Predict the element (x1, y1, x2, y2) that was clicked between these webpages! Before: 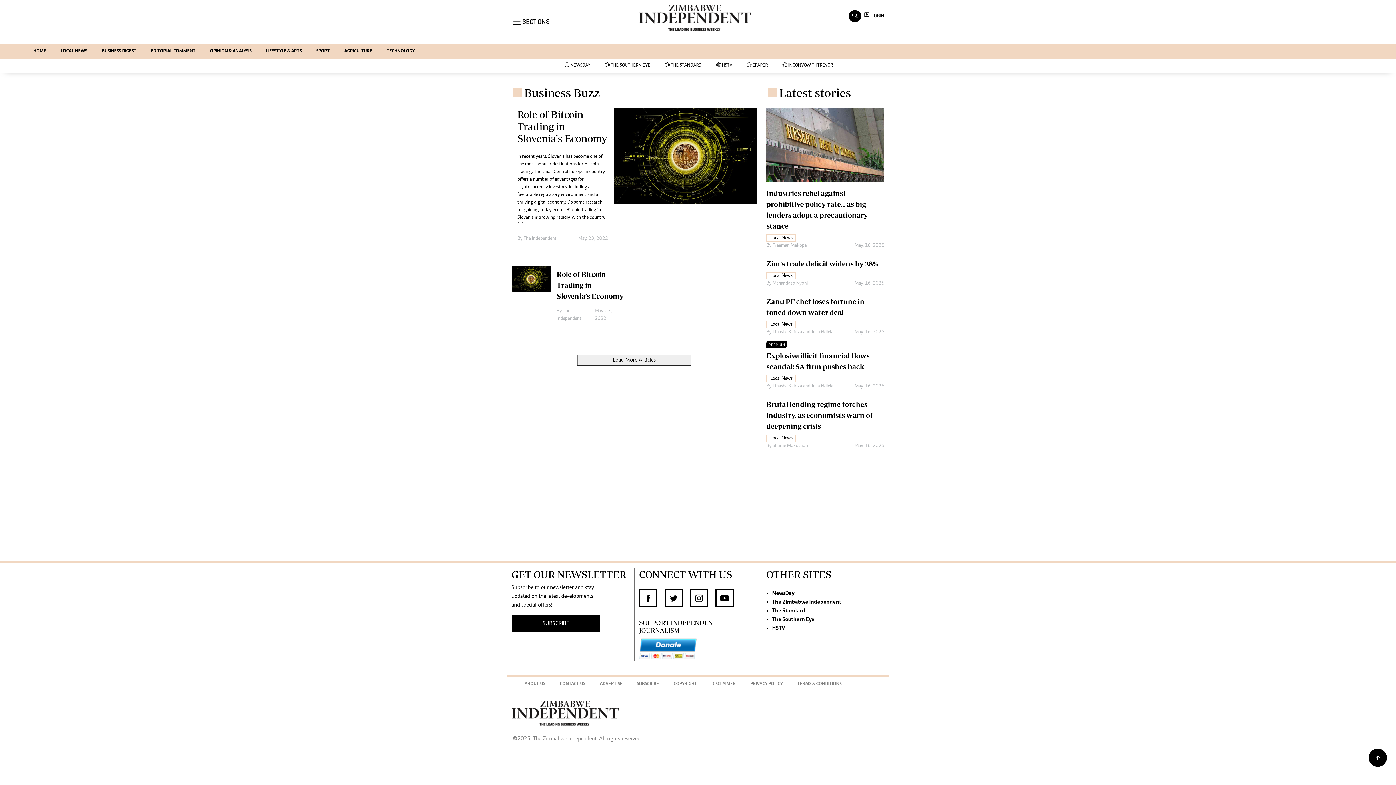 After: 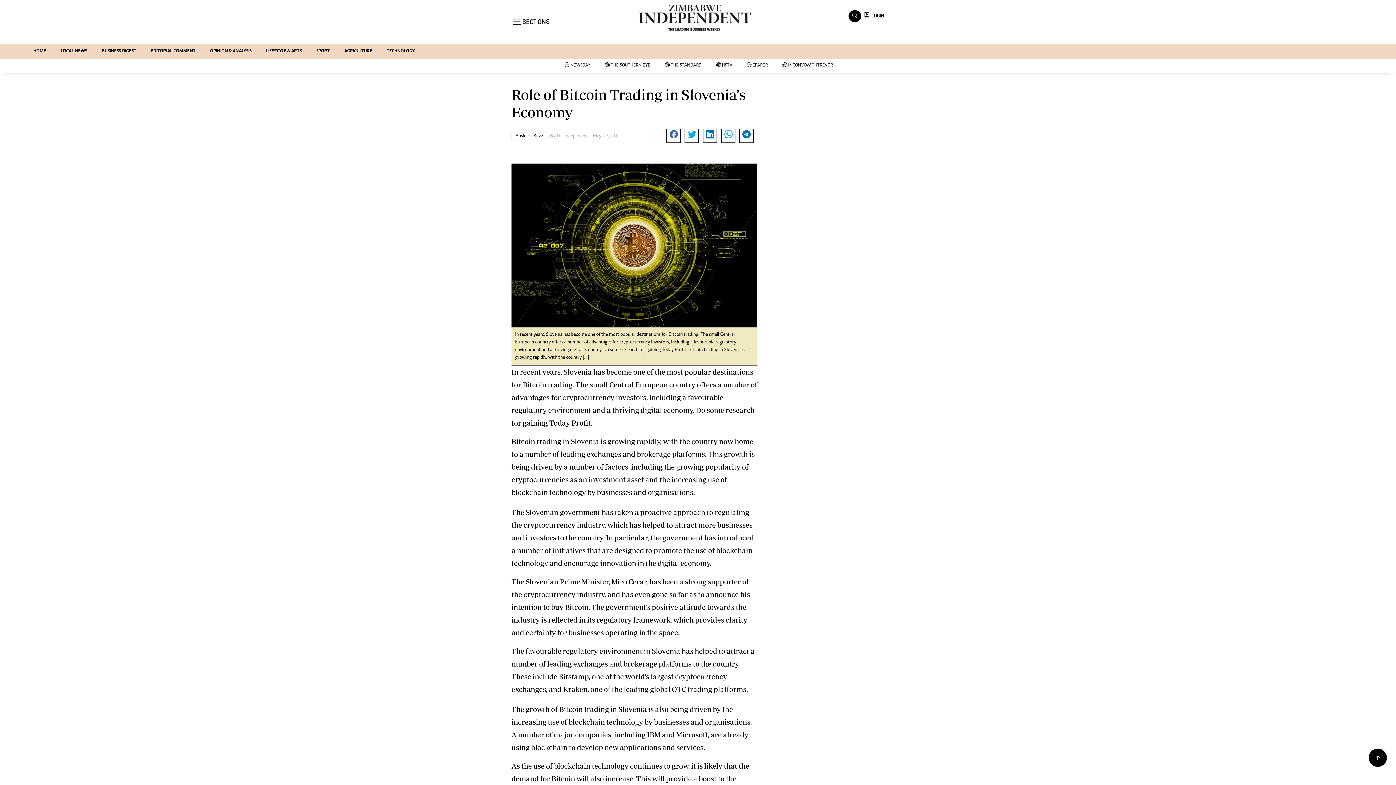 Action: bbox: (511, 276, 551, 282)